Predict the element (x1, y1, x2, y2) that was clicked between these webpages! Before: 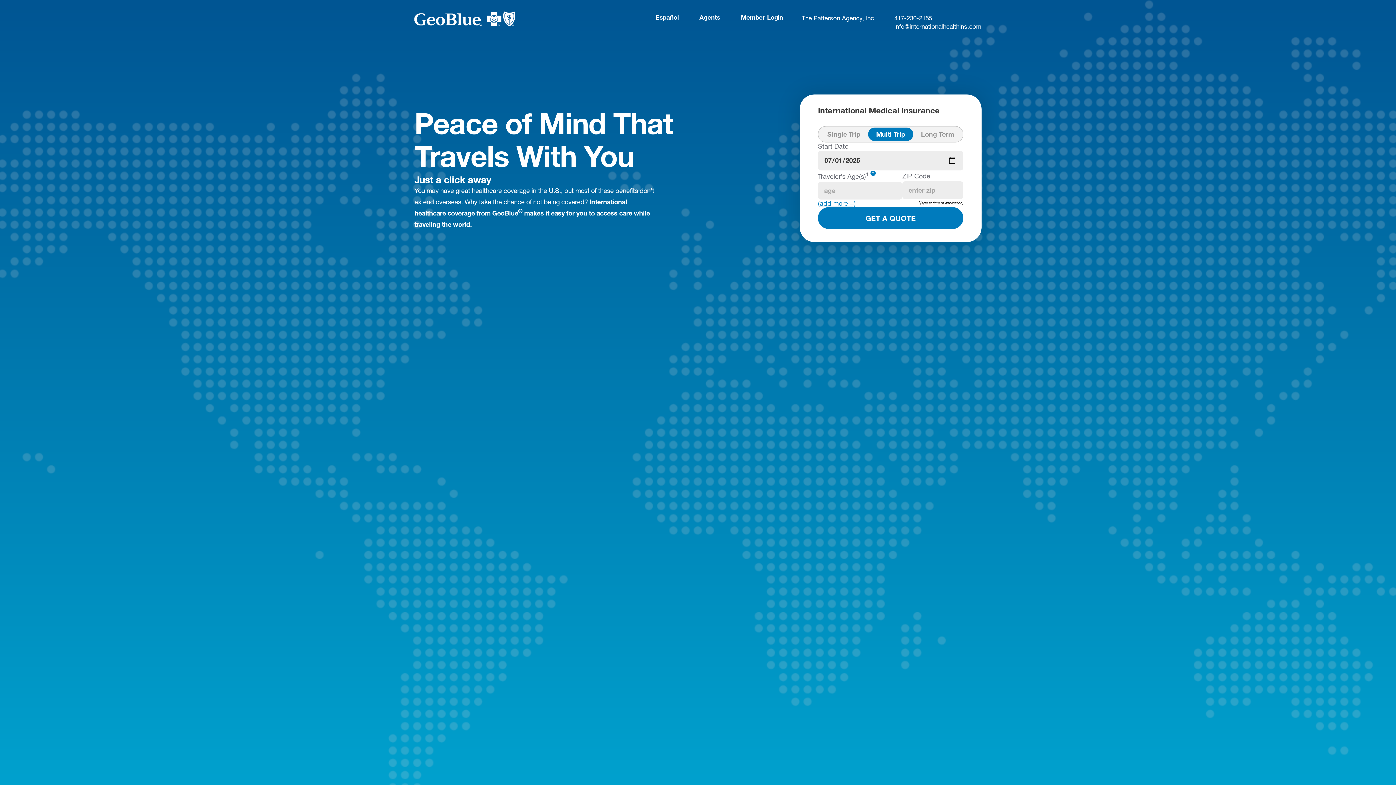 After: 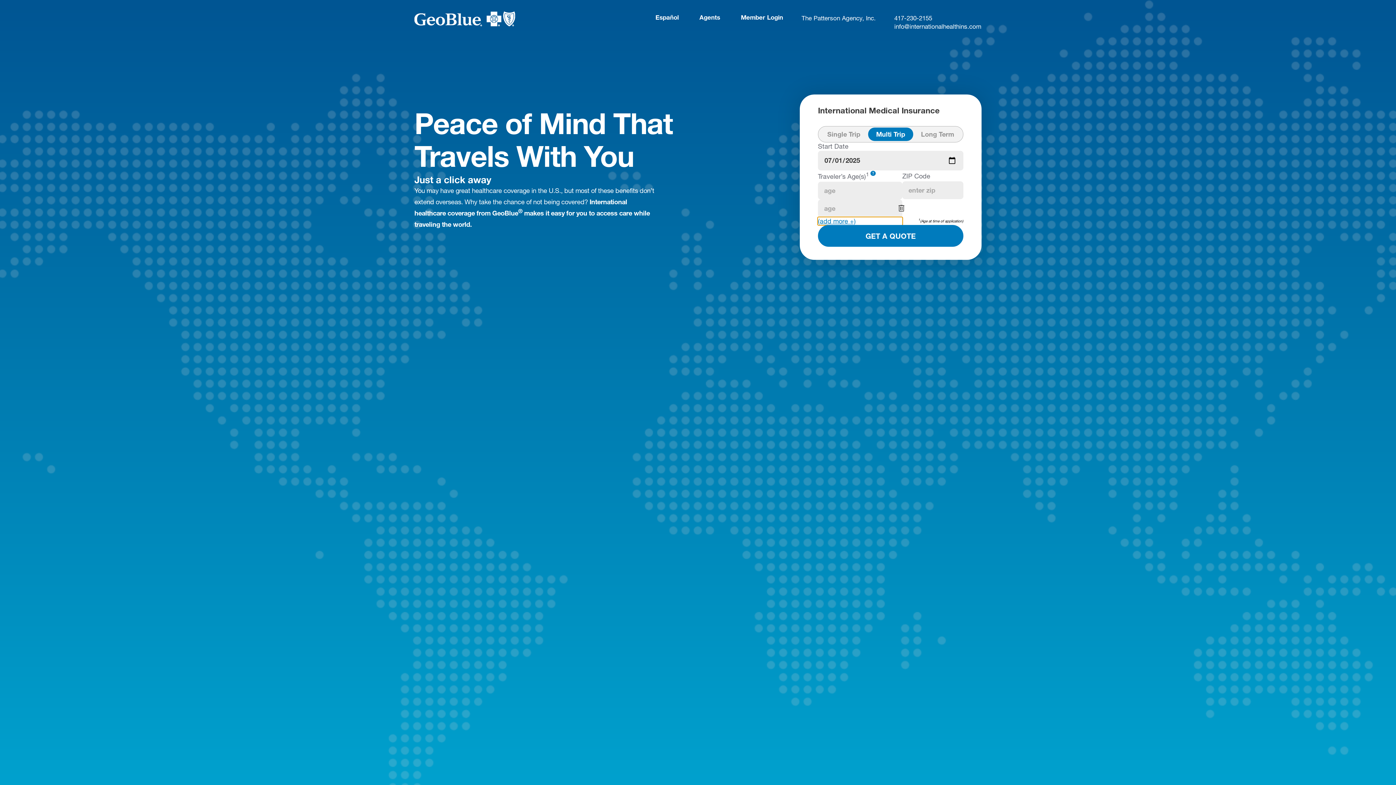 Action: label: (add more +) bbox: (818, 199, 902, 207)